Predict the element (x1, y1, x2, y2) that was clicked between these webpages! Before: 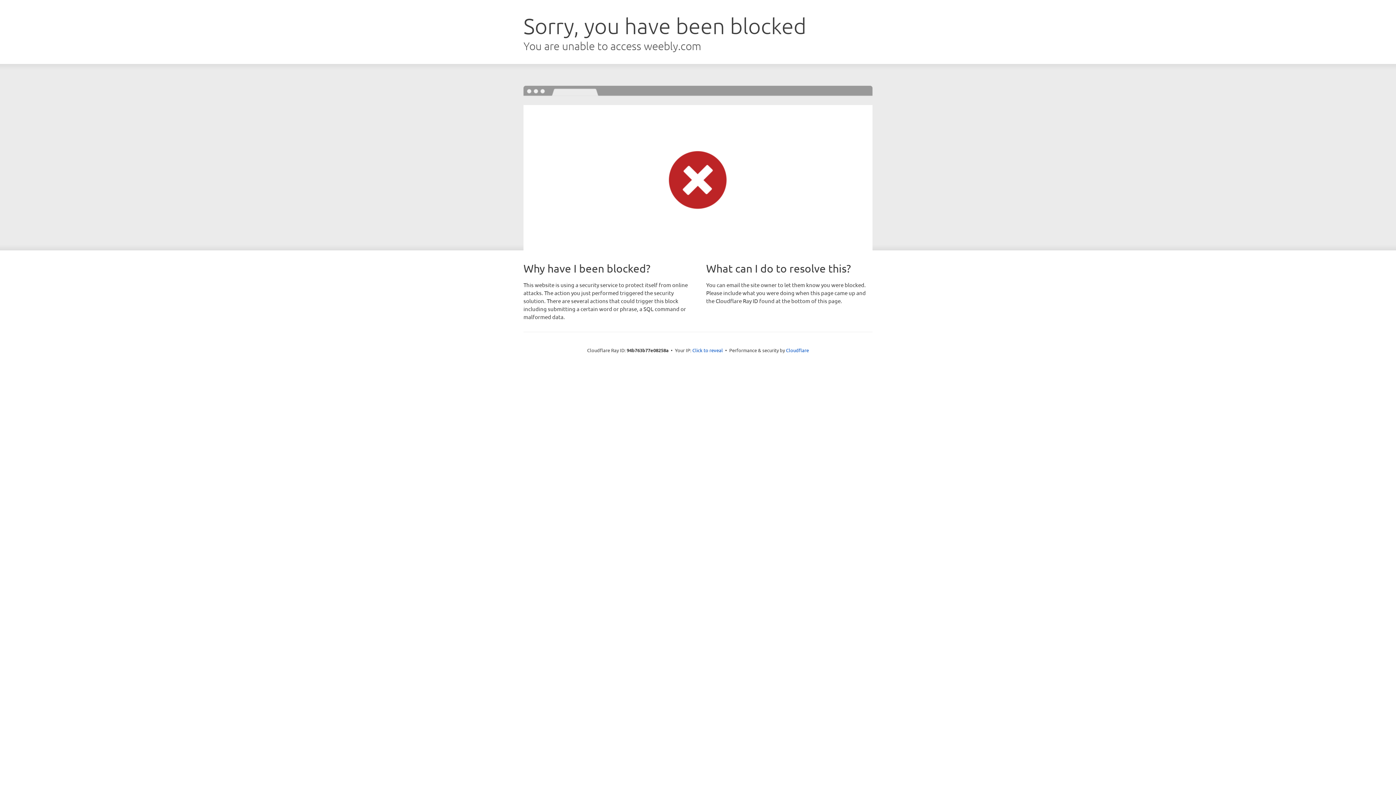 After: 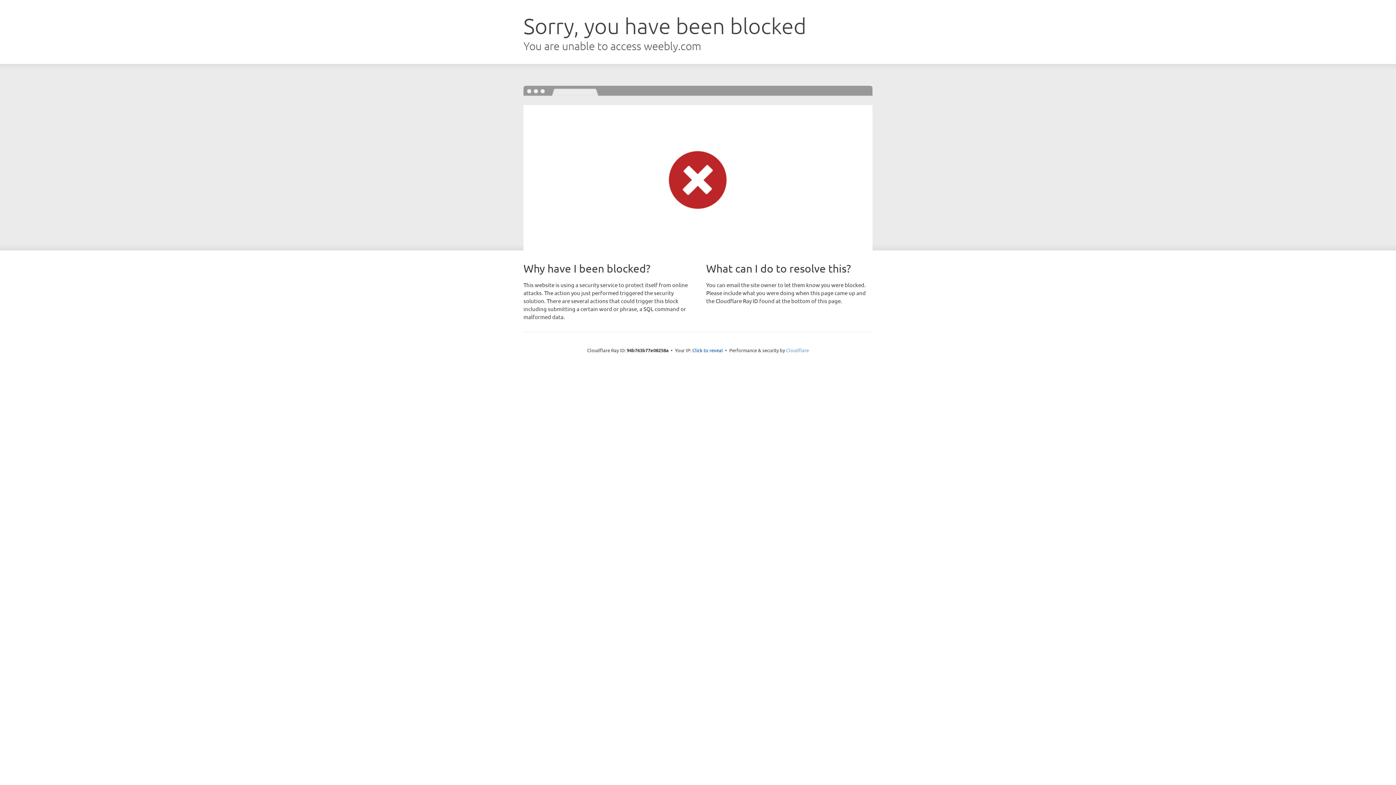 Action: label: Cloudflare bbox: (786, 347, 809, 353)